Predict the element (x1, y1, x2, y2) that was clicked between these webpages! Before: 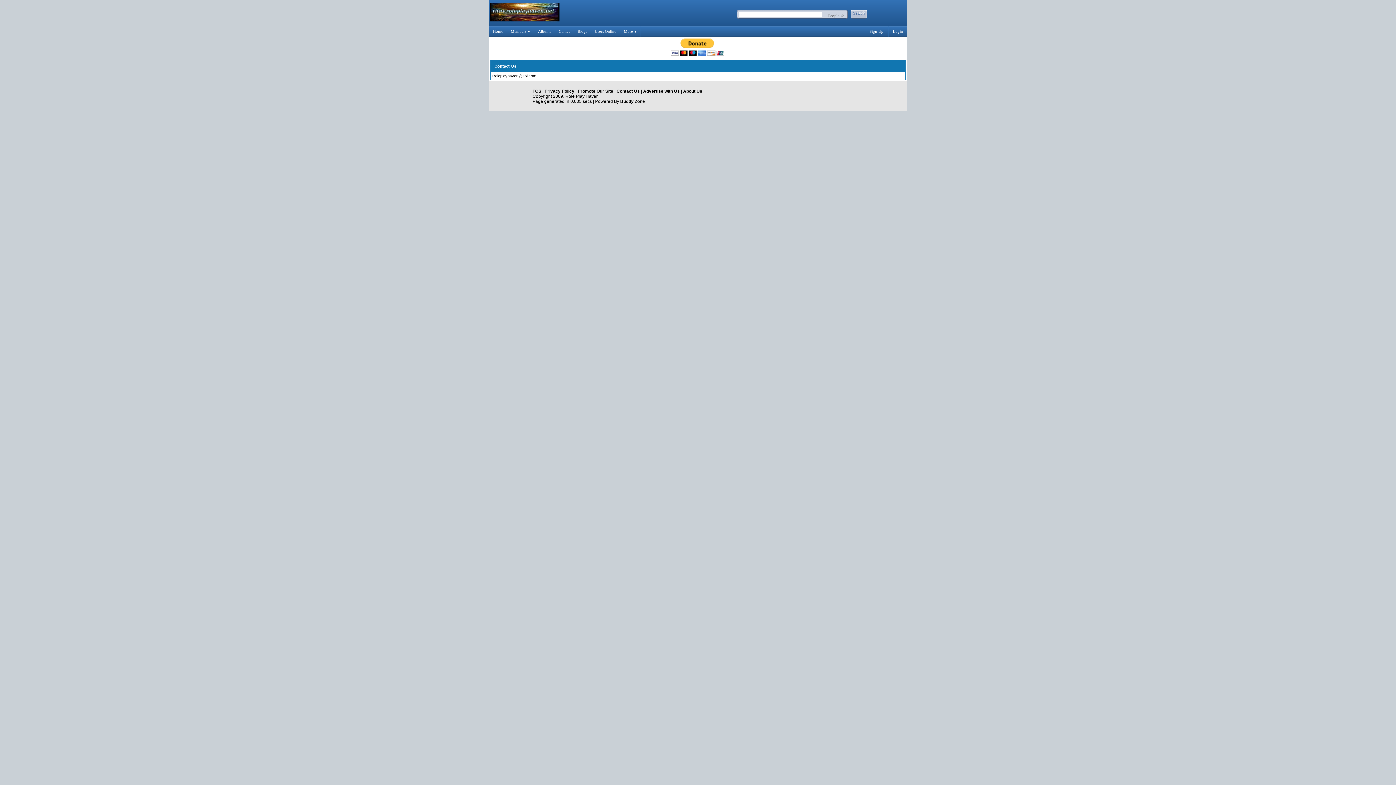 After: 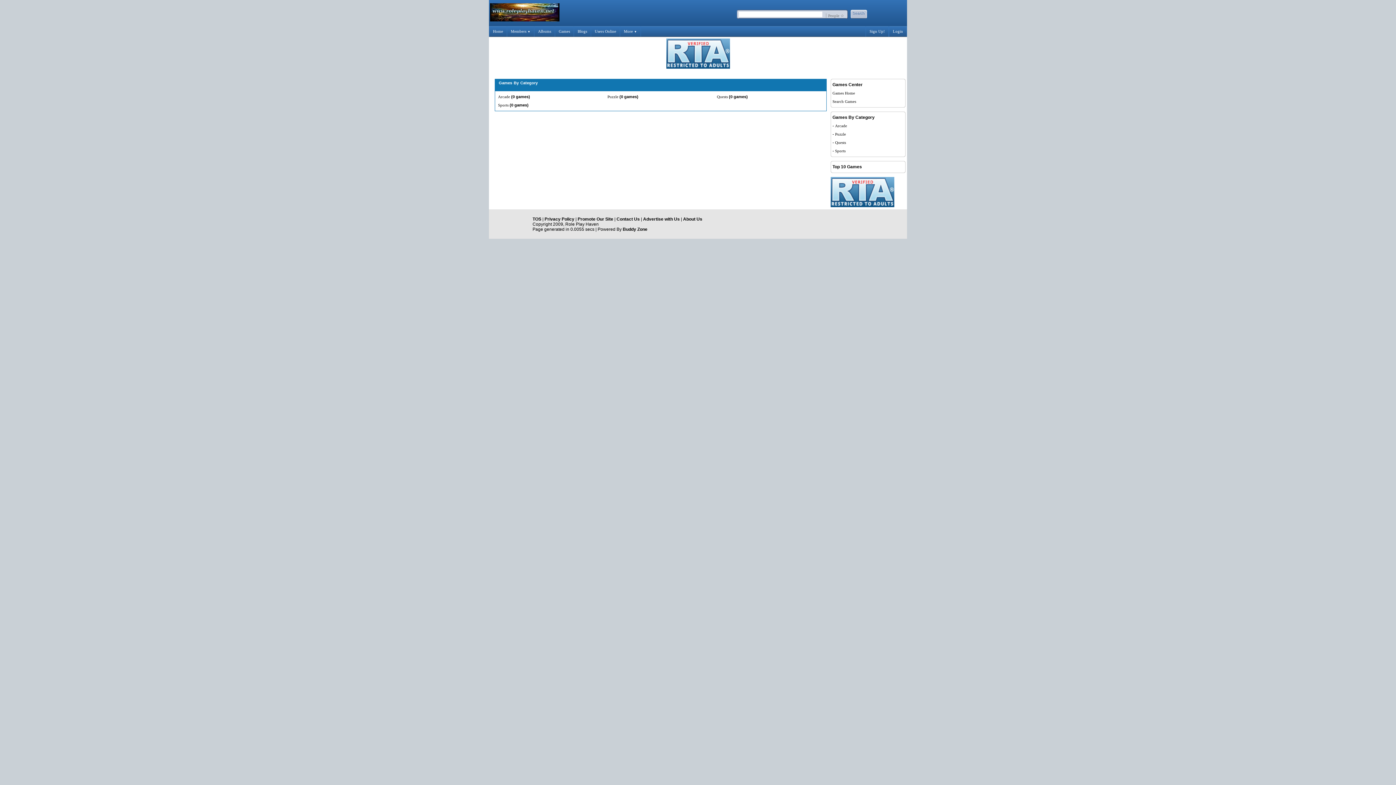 Action: bbox: (555, 26, 573, 36) label: Games